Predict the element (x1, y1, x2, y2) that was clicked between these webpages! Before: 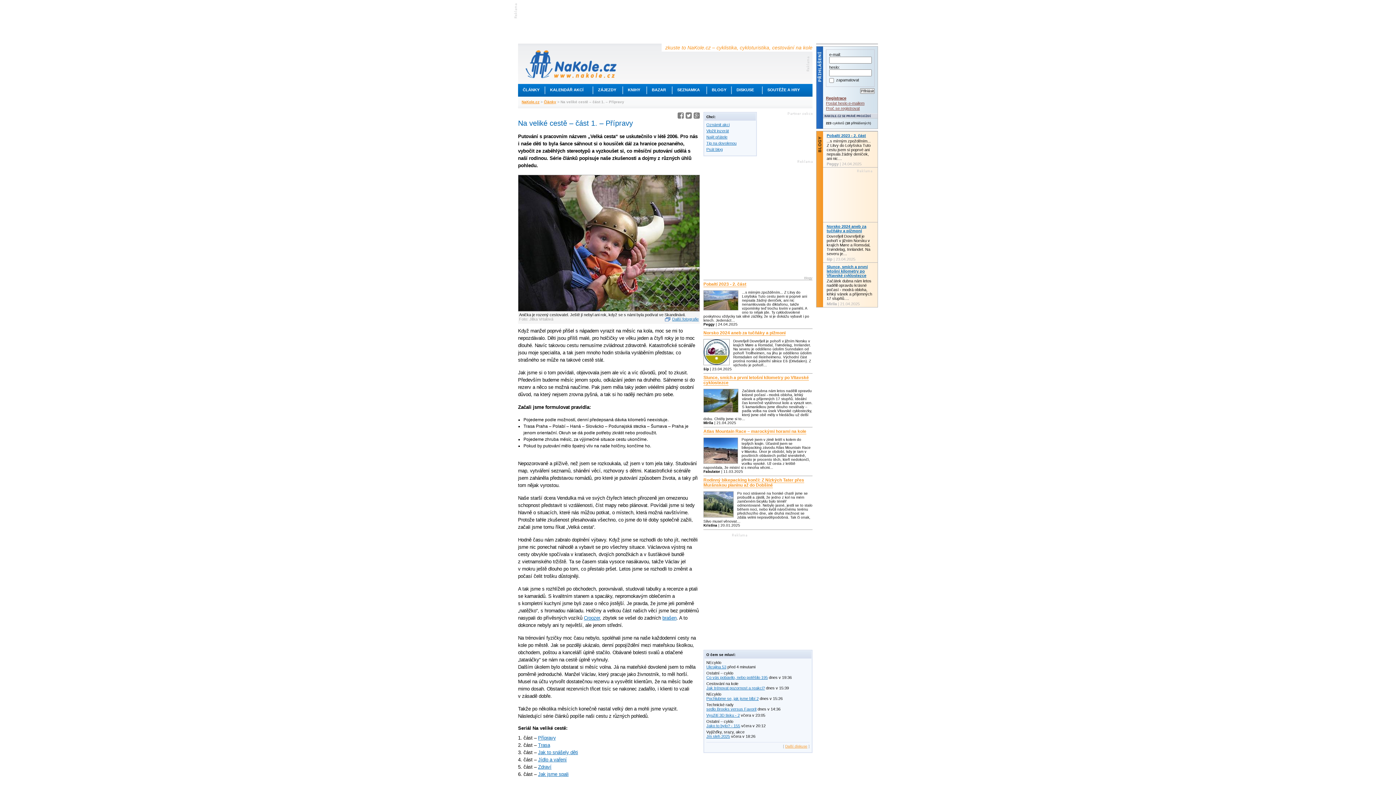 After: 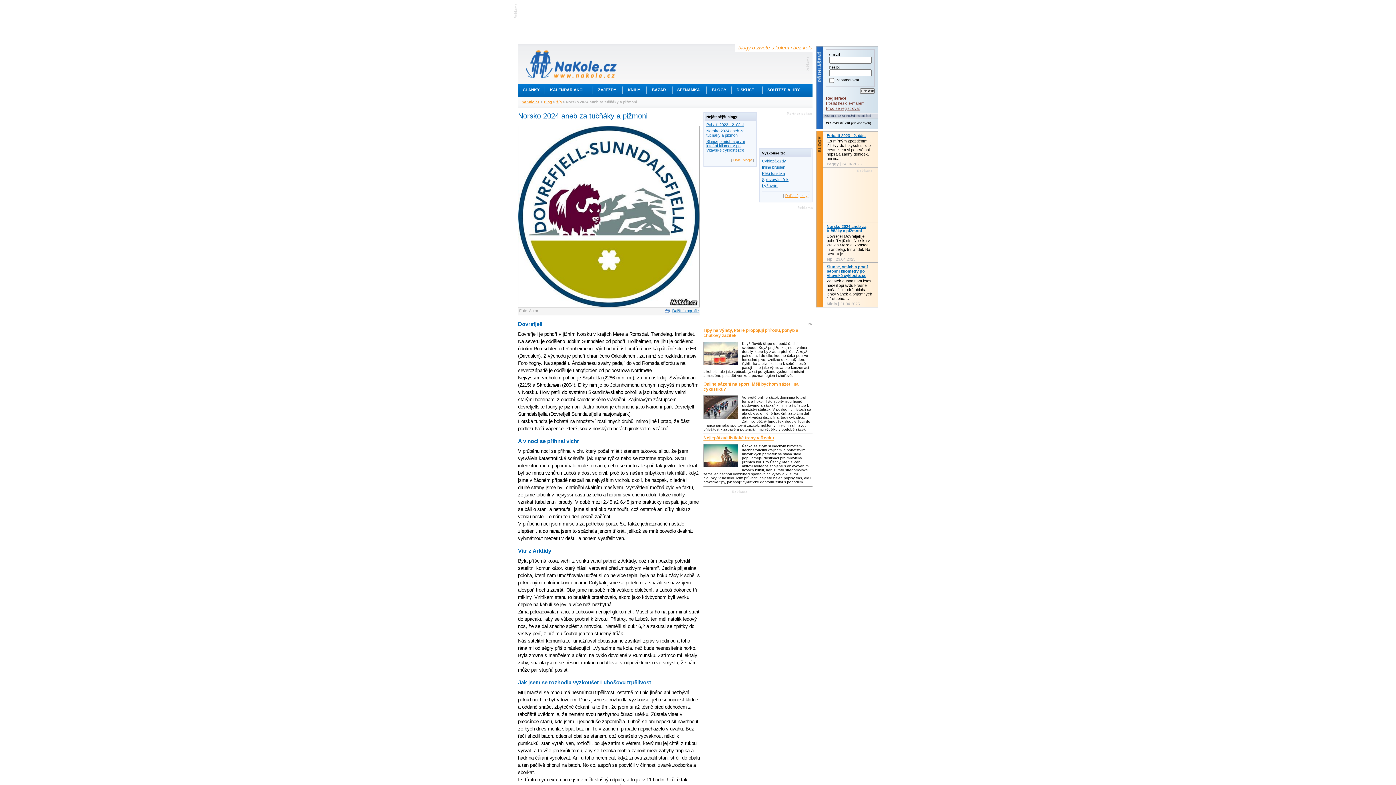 Action: bbox: (703, 330, 785, 336) label: Norsko 2024 aneb za tučňáky a pižmoni